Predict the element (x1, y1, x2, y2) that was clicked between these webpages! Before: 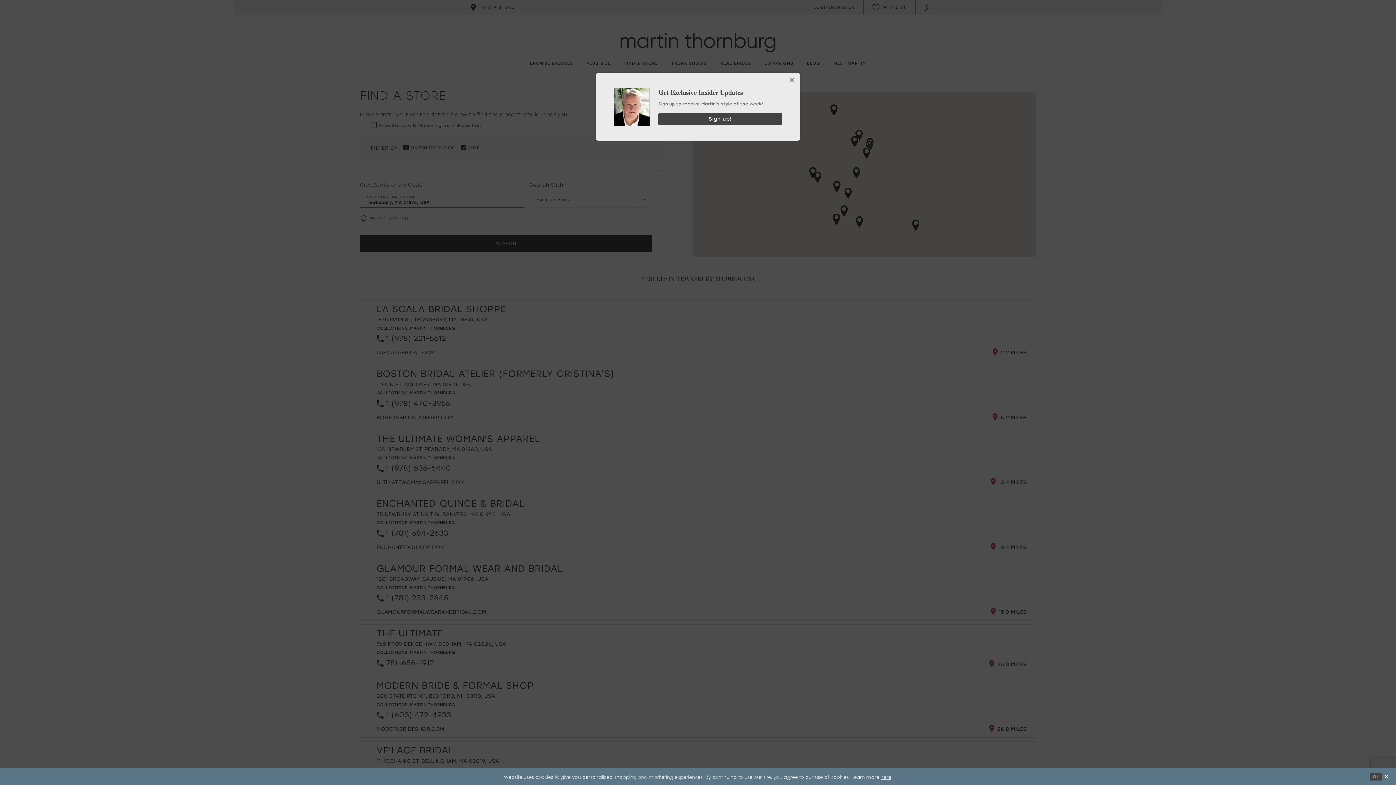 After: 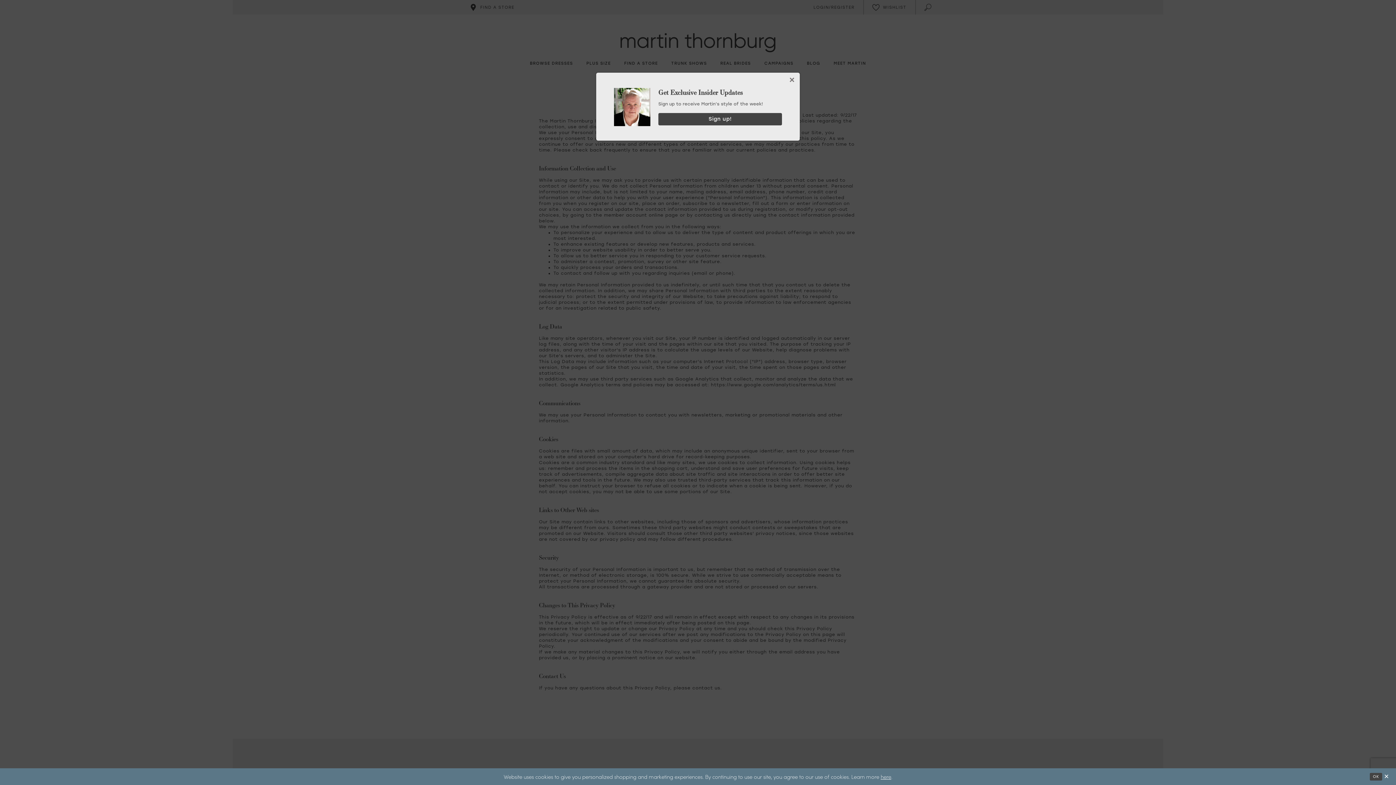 Action: bbox: (880, 773, 891, 780) label: here